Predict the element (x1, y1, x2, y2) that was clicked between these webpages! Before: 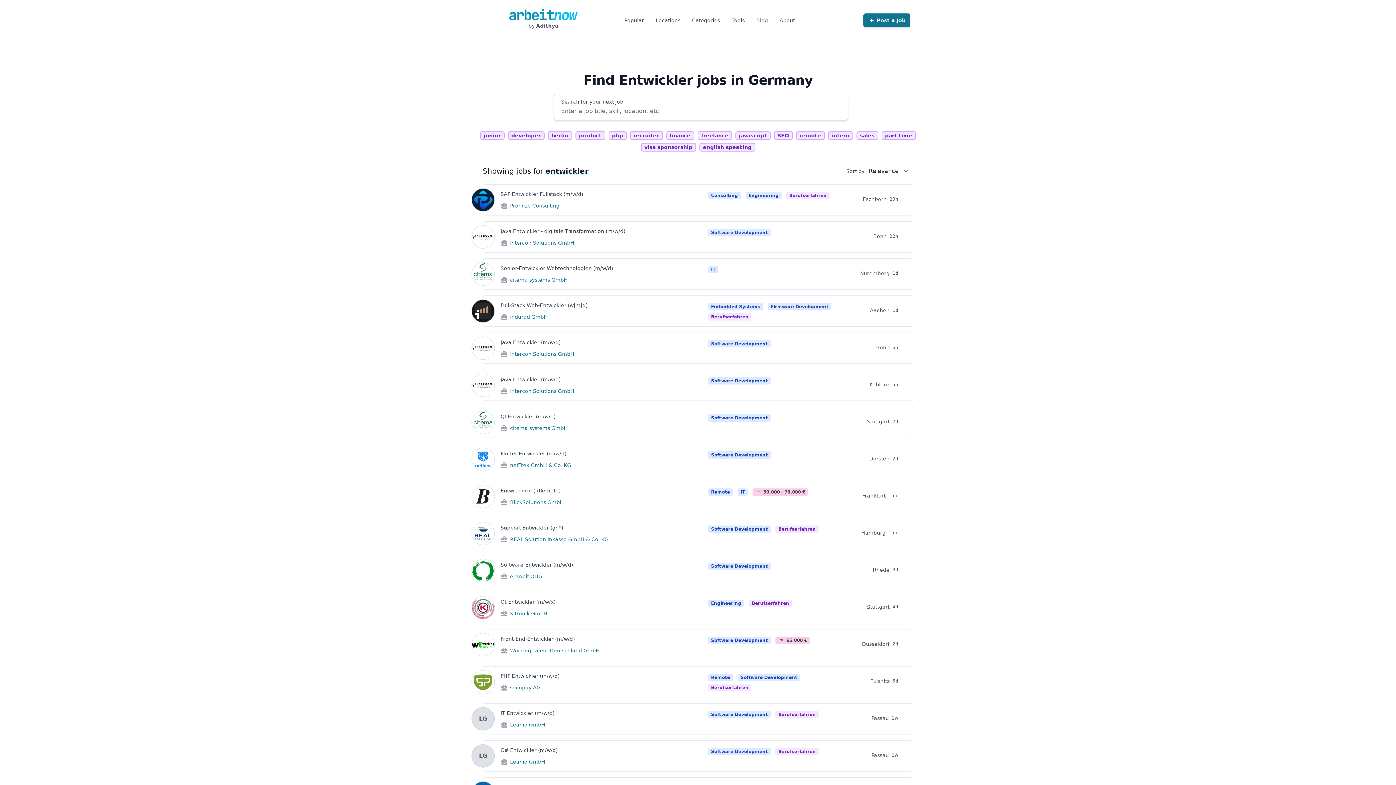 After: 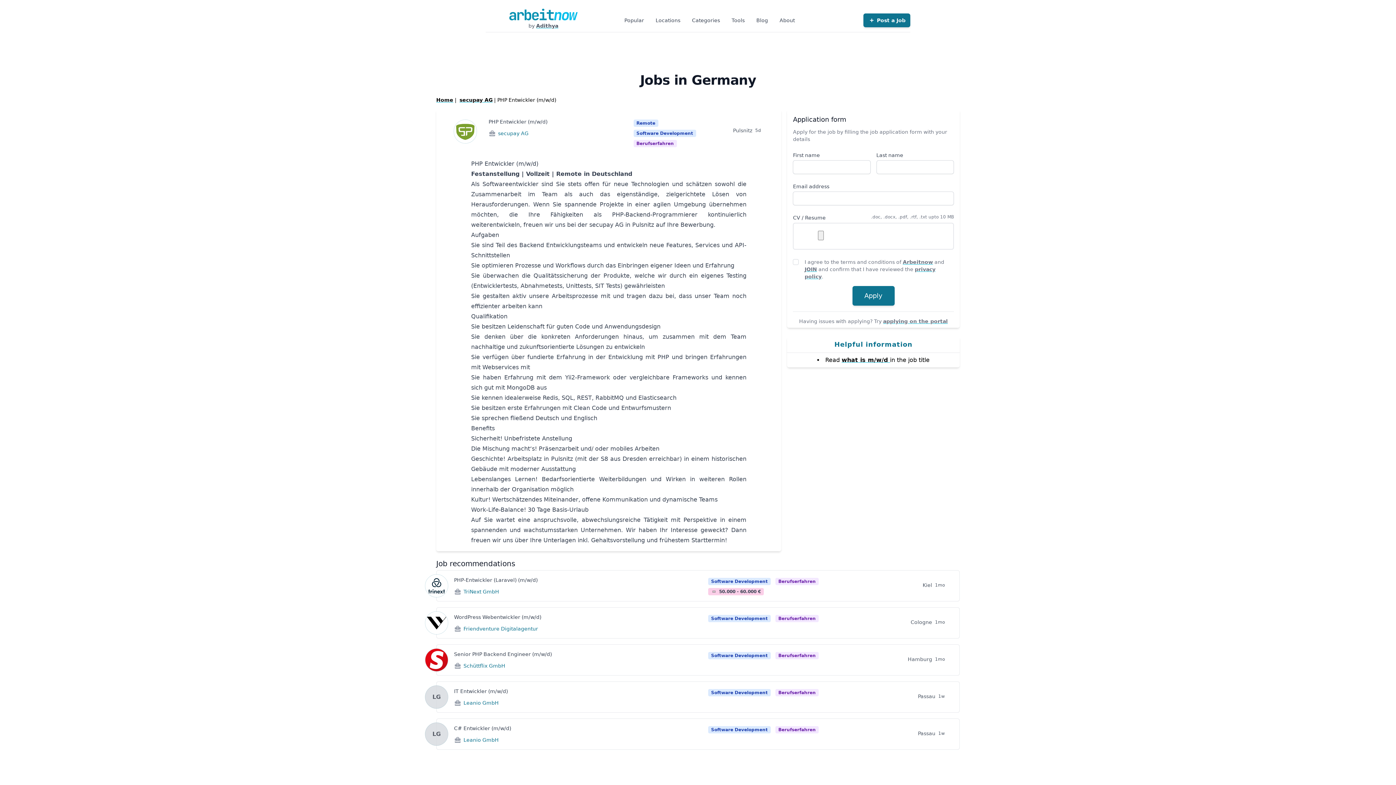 Action: bbox: (500, 672, 559, 680) label: PHP Entwickler (m/w/d)